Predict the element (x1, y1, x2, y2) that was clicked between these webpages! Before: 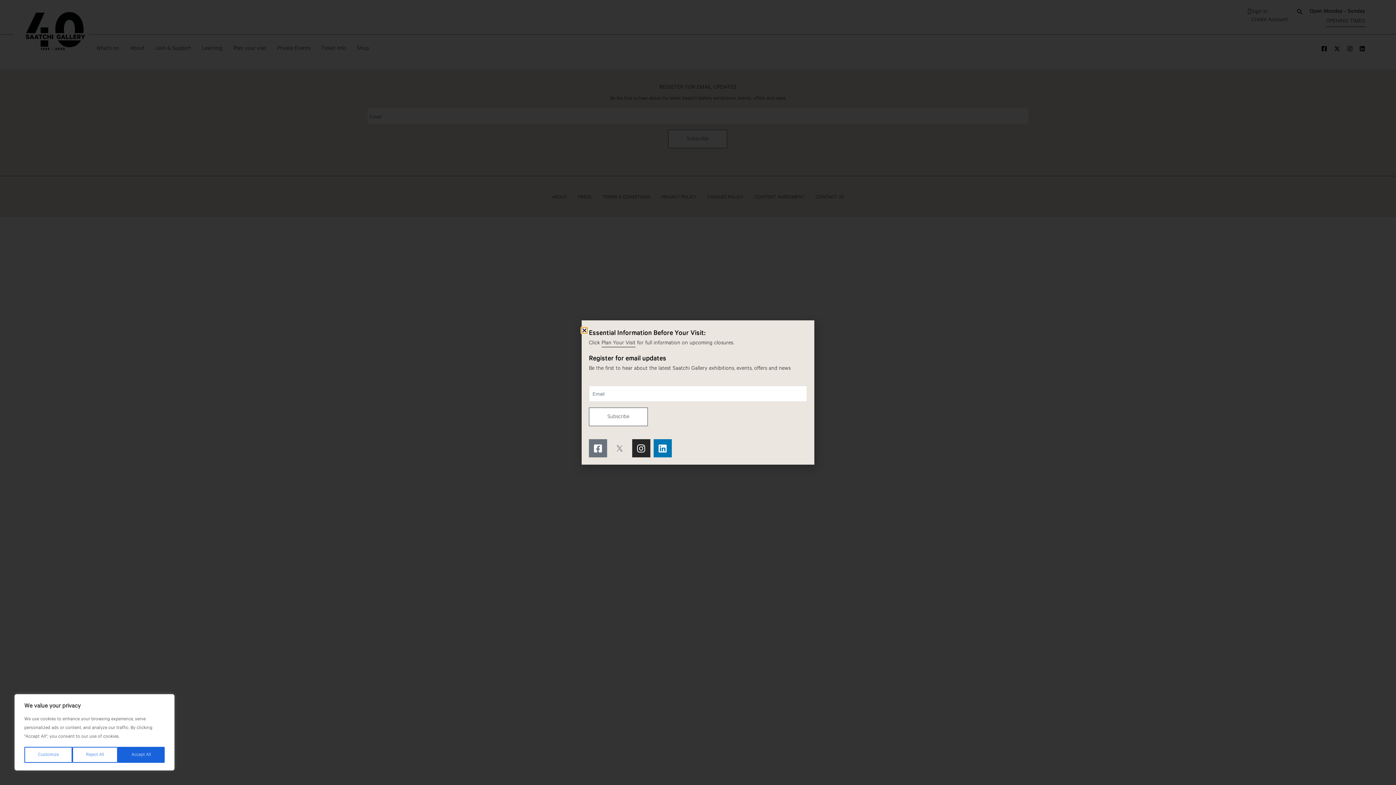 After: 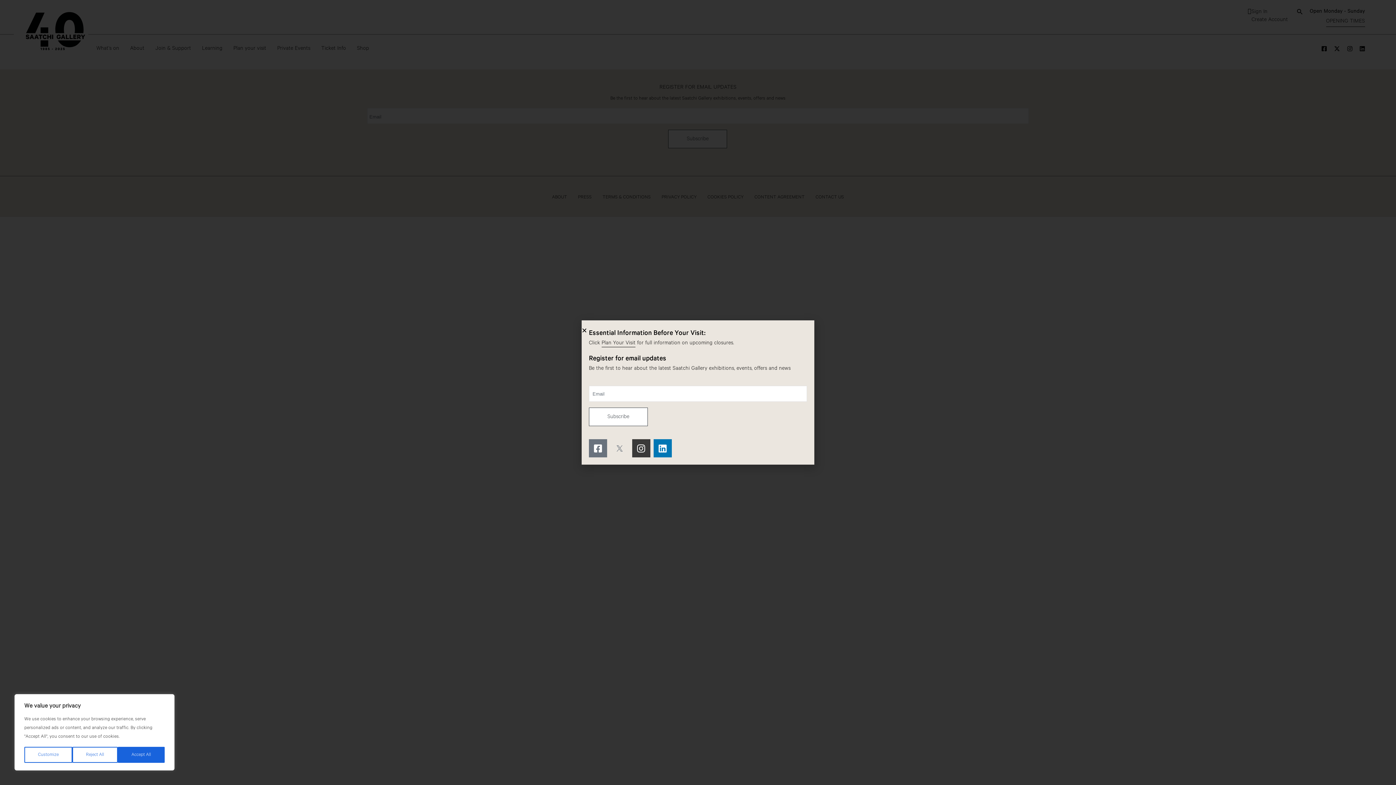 Action: bbox: (632, 439, 650, 457) label: Instagram